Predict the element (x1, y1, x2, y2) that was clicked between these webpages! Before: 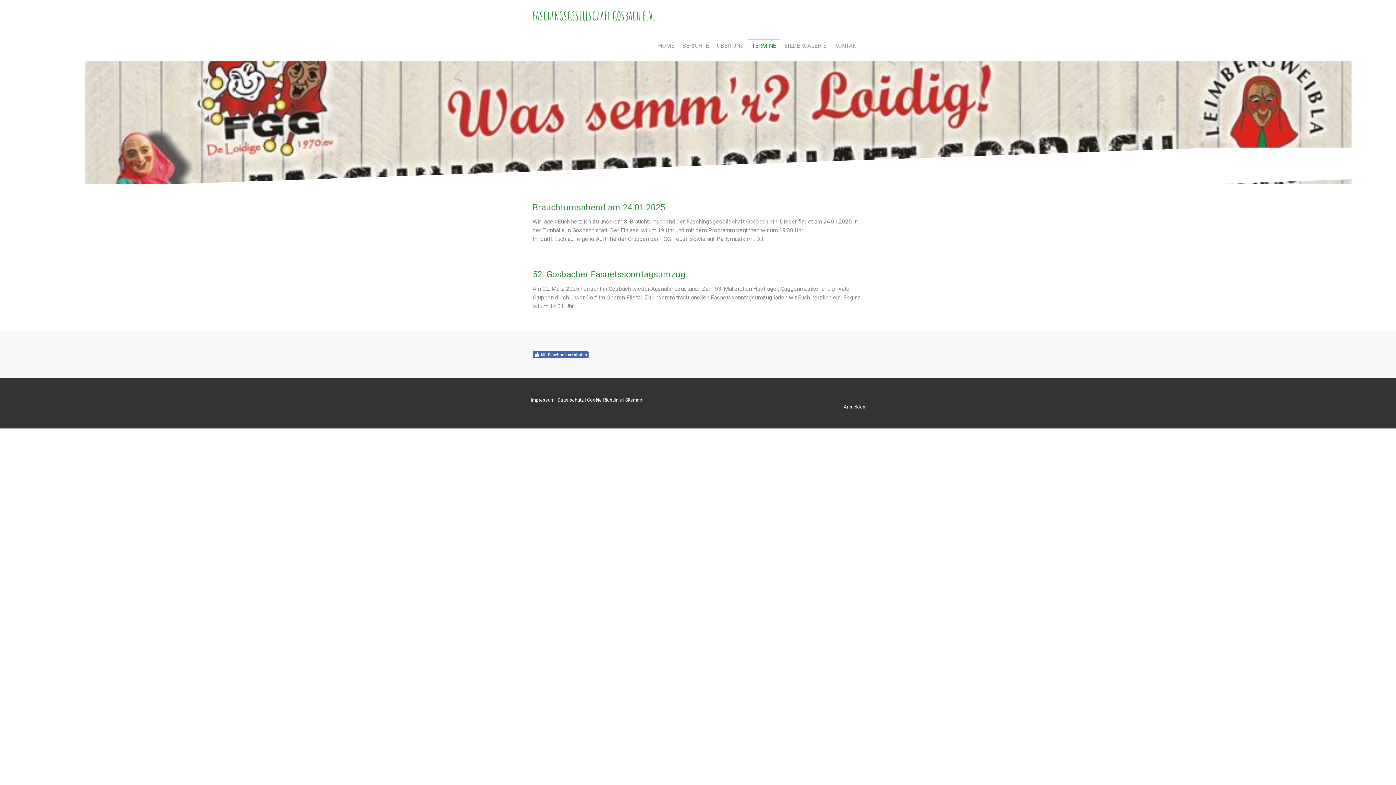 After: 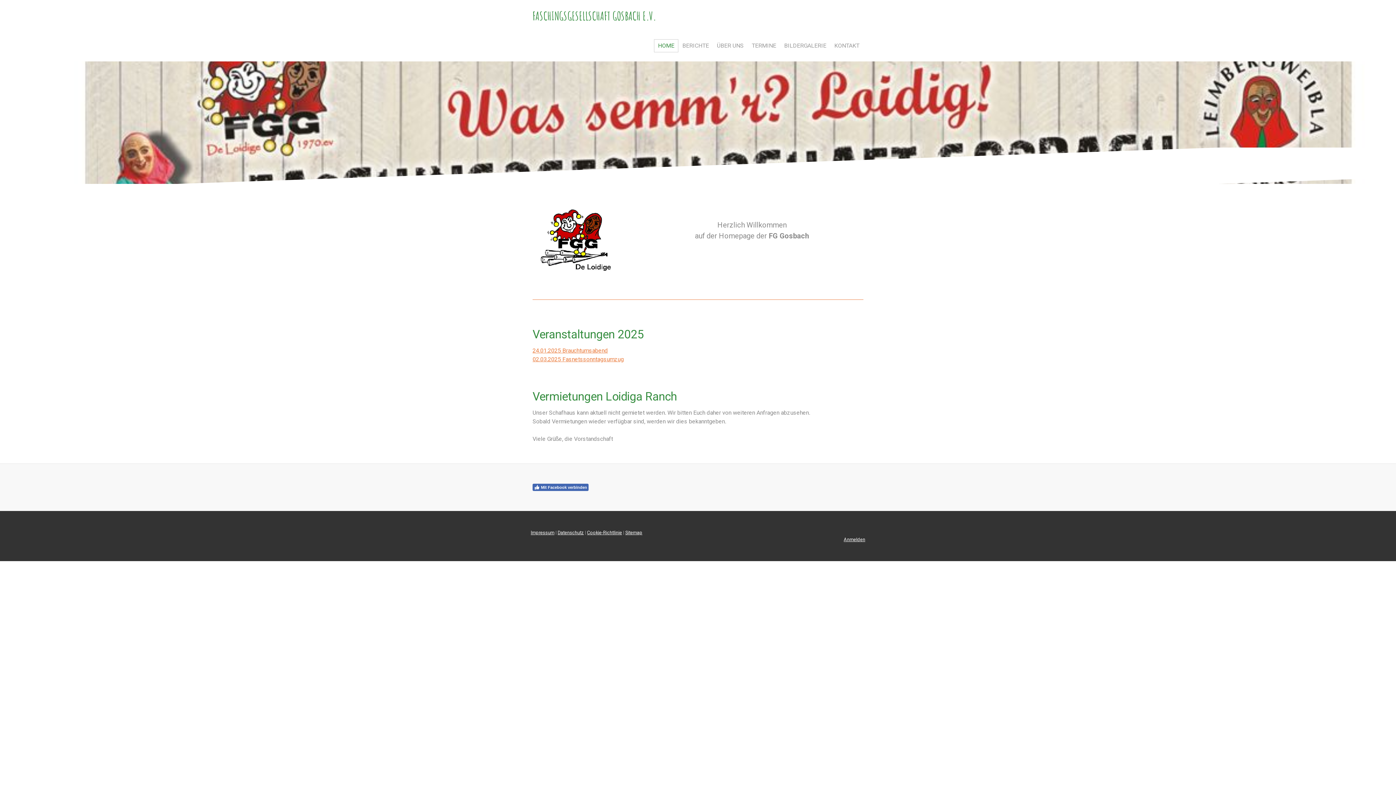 Action: bbox: (532, 10, 656, 21) label: FASCHINGSGESELLSCHAFT GOSBACH E.V.